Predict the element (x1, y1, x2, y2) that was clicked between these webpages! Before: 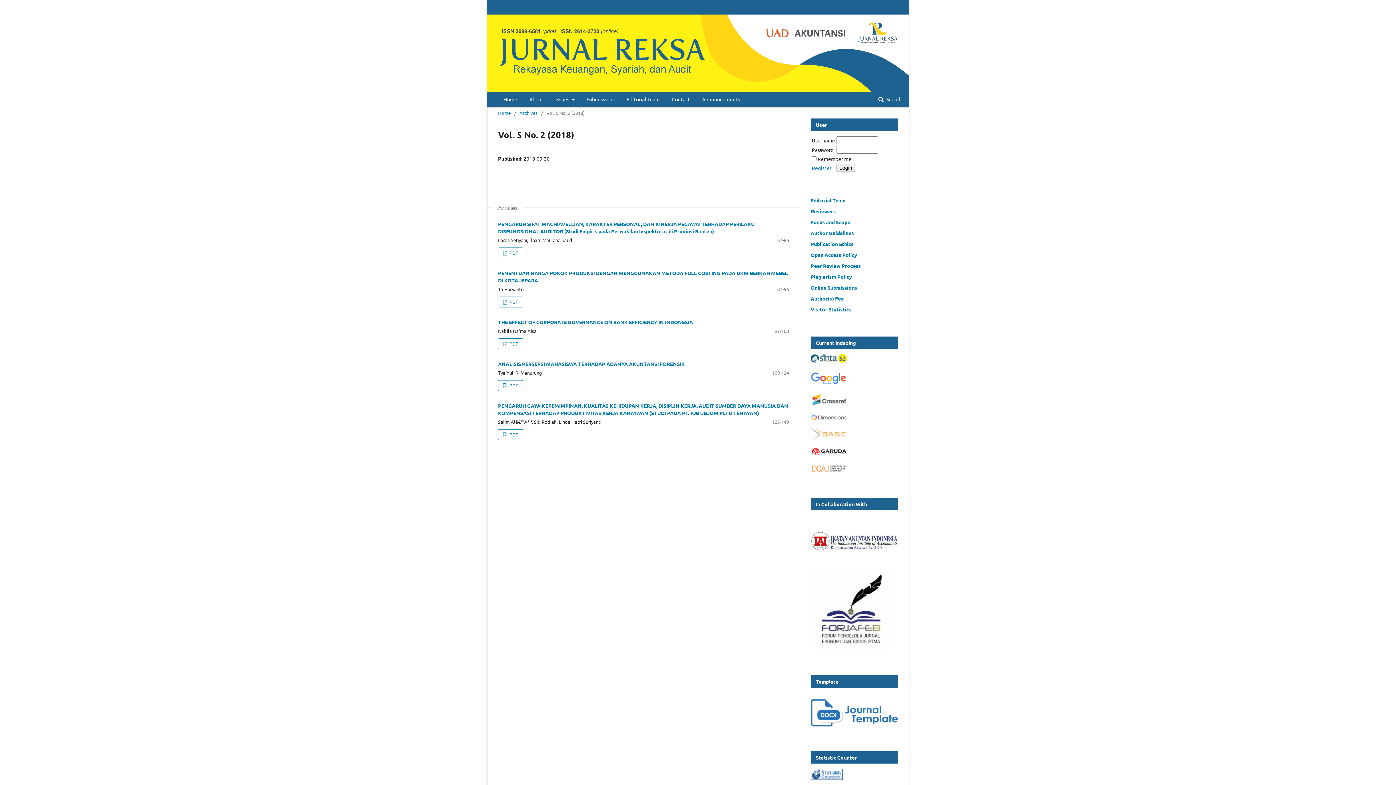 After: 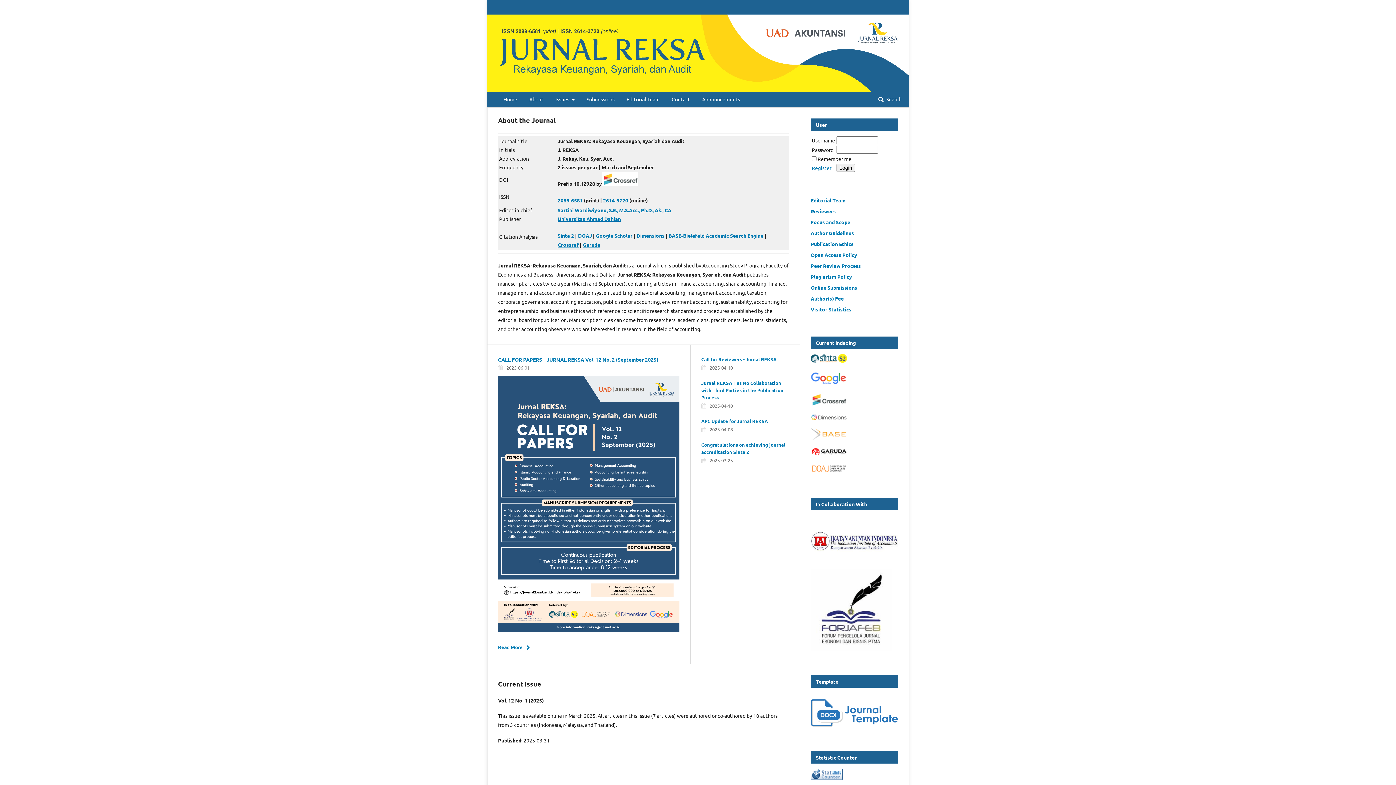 Action: bbox: (498, 91, 522, 107) label: Home